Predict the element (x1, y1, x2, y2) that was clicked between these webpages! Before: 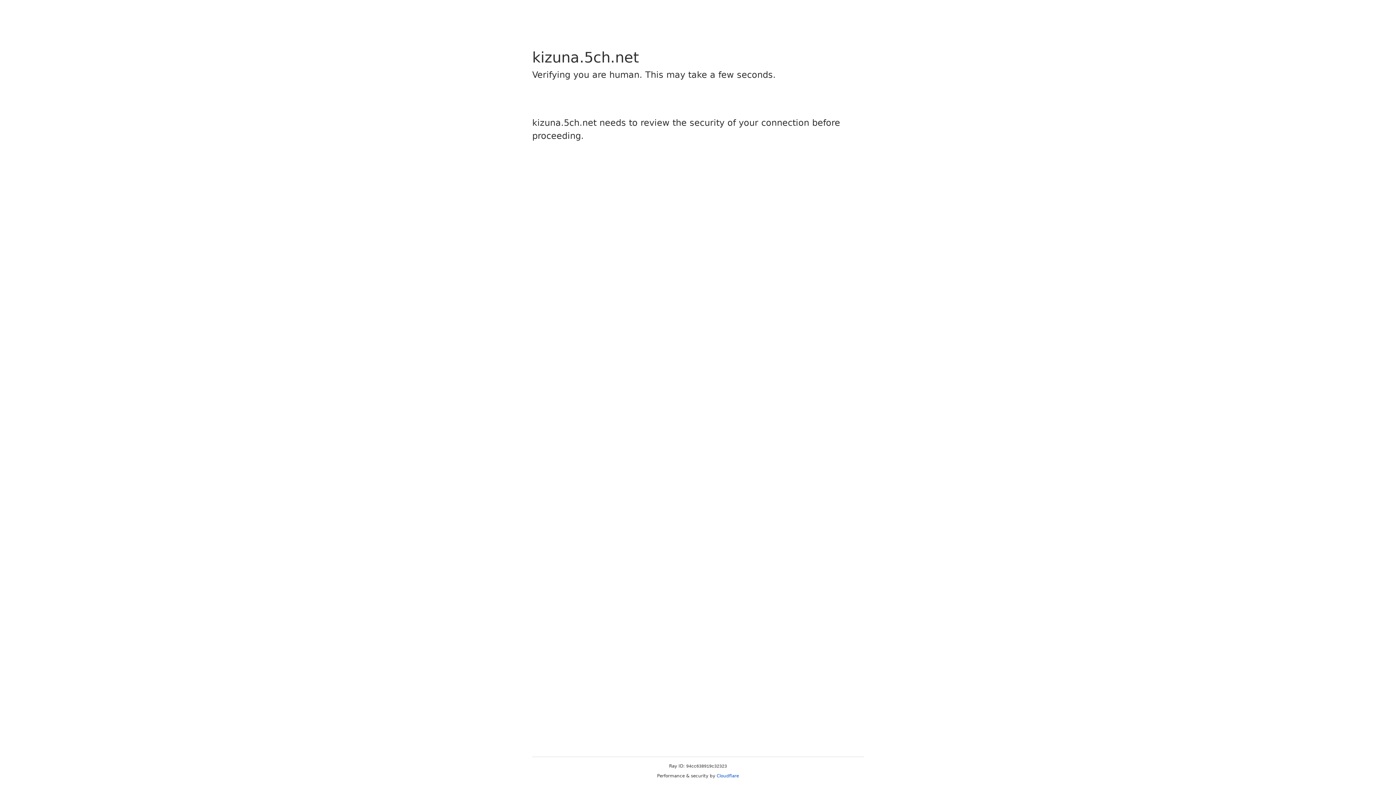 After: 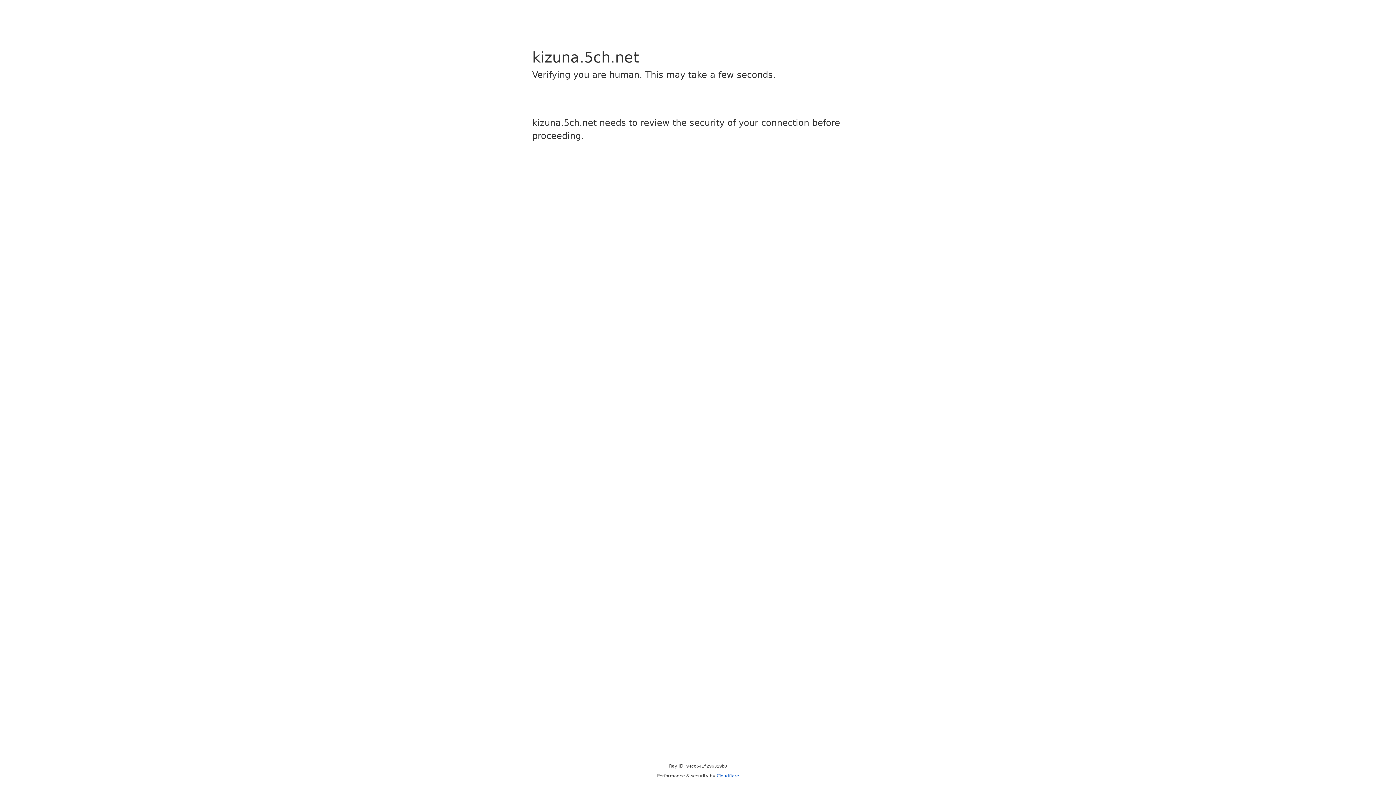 Action: label: Cloudflare bbox: (716, 773, 739, 778)